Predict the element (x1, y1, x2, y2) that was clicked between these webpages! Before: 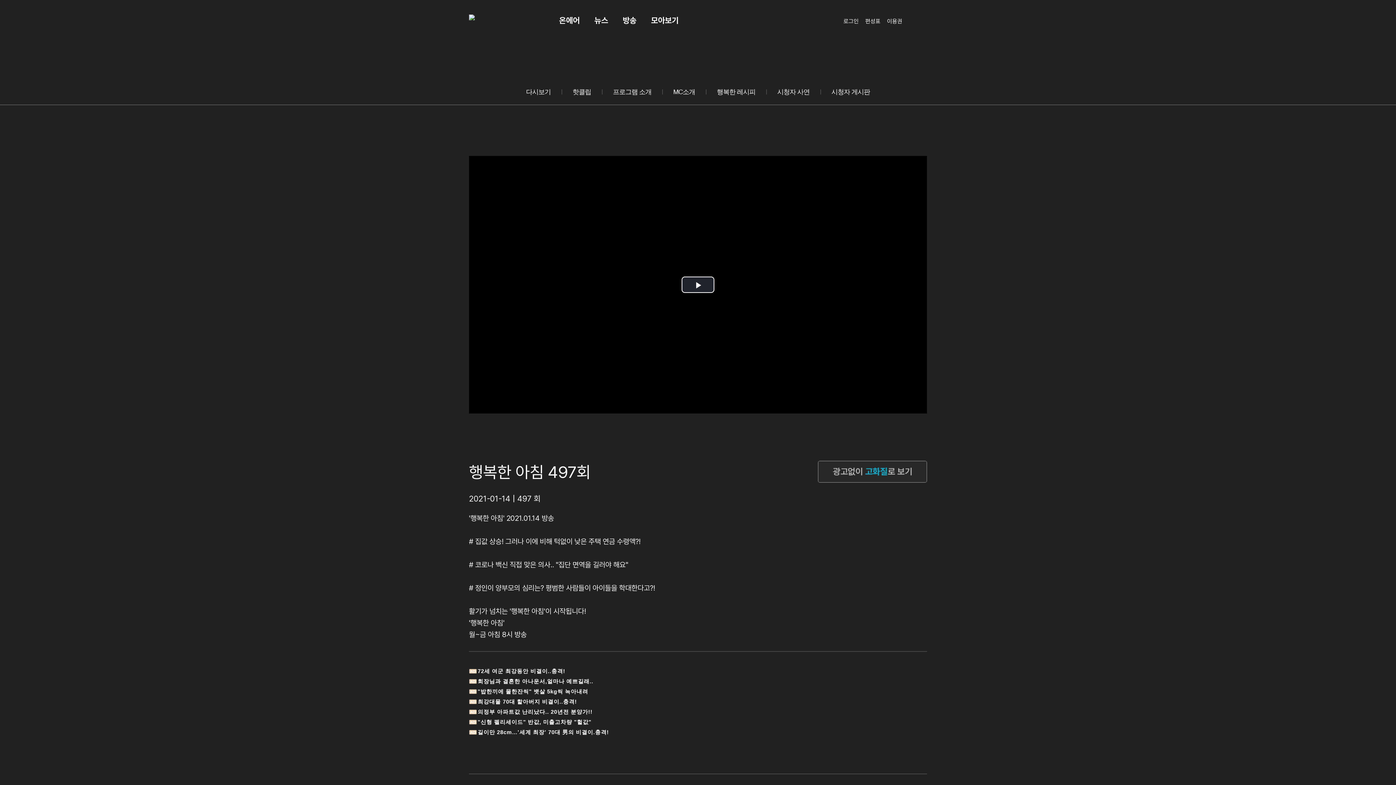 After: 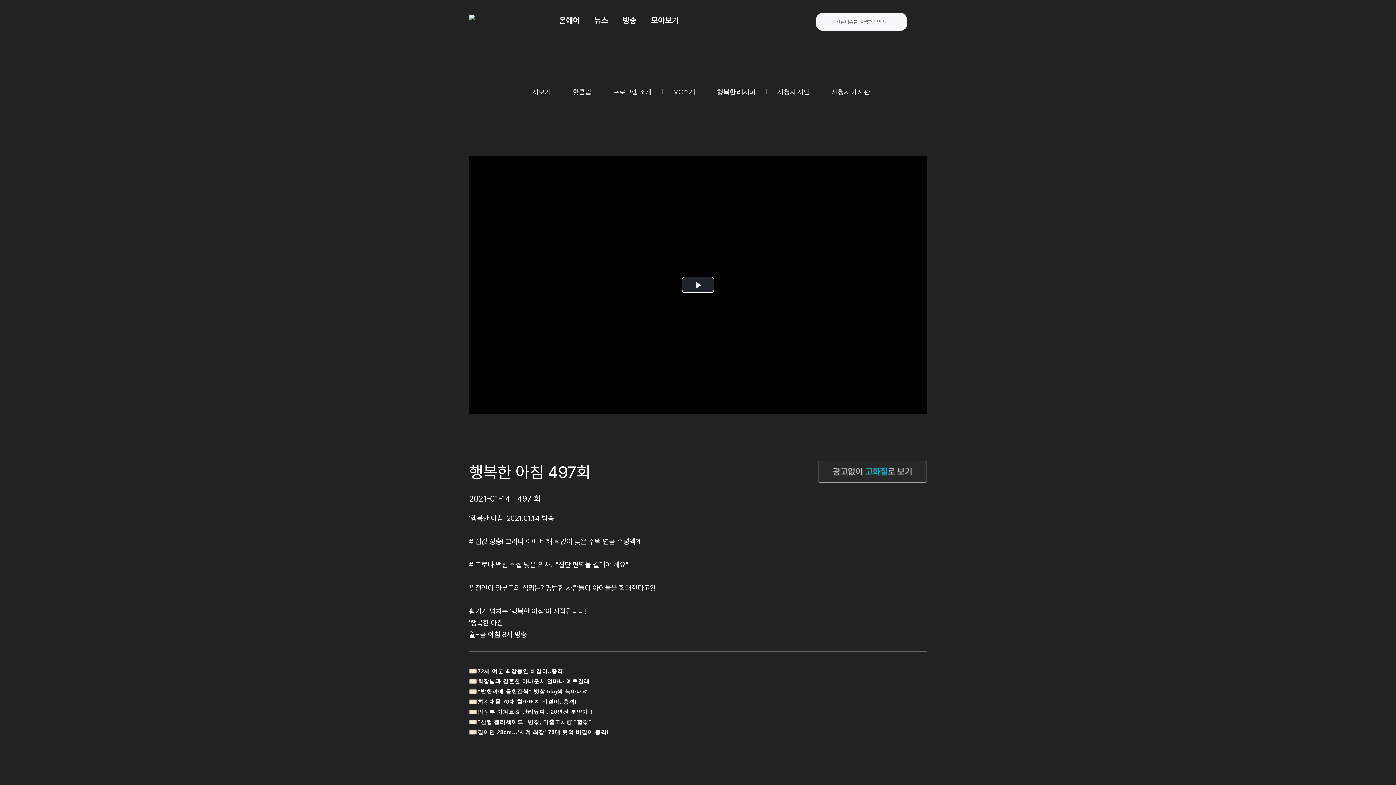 Action: bbox: (909, 17, 927, 25)